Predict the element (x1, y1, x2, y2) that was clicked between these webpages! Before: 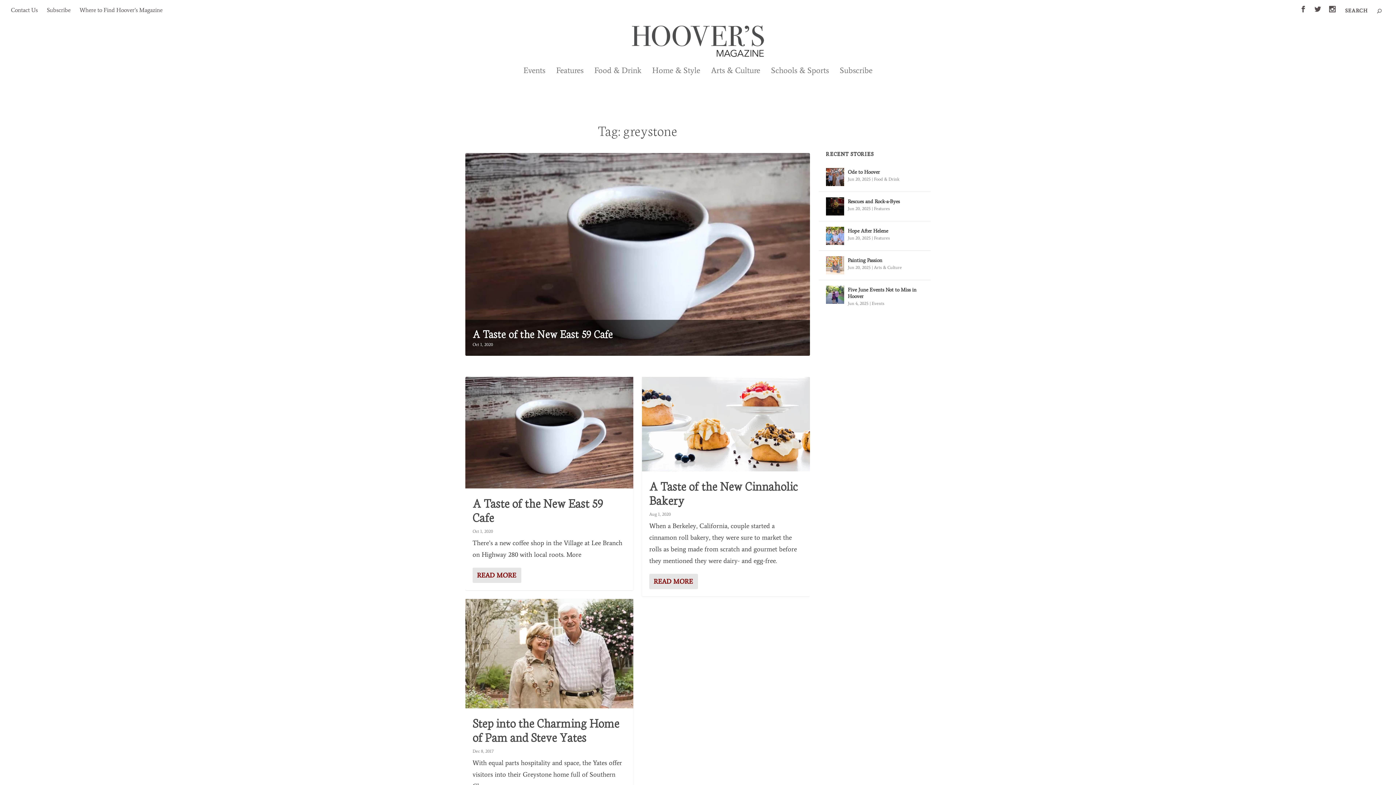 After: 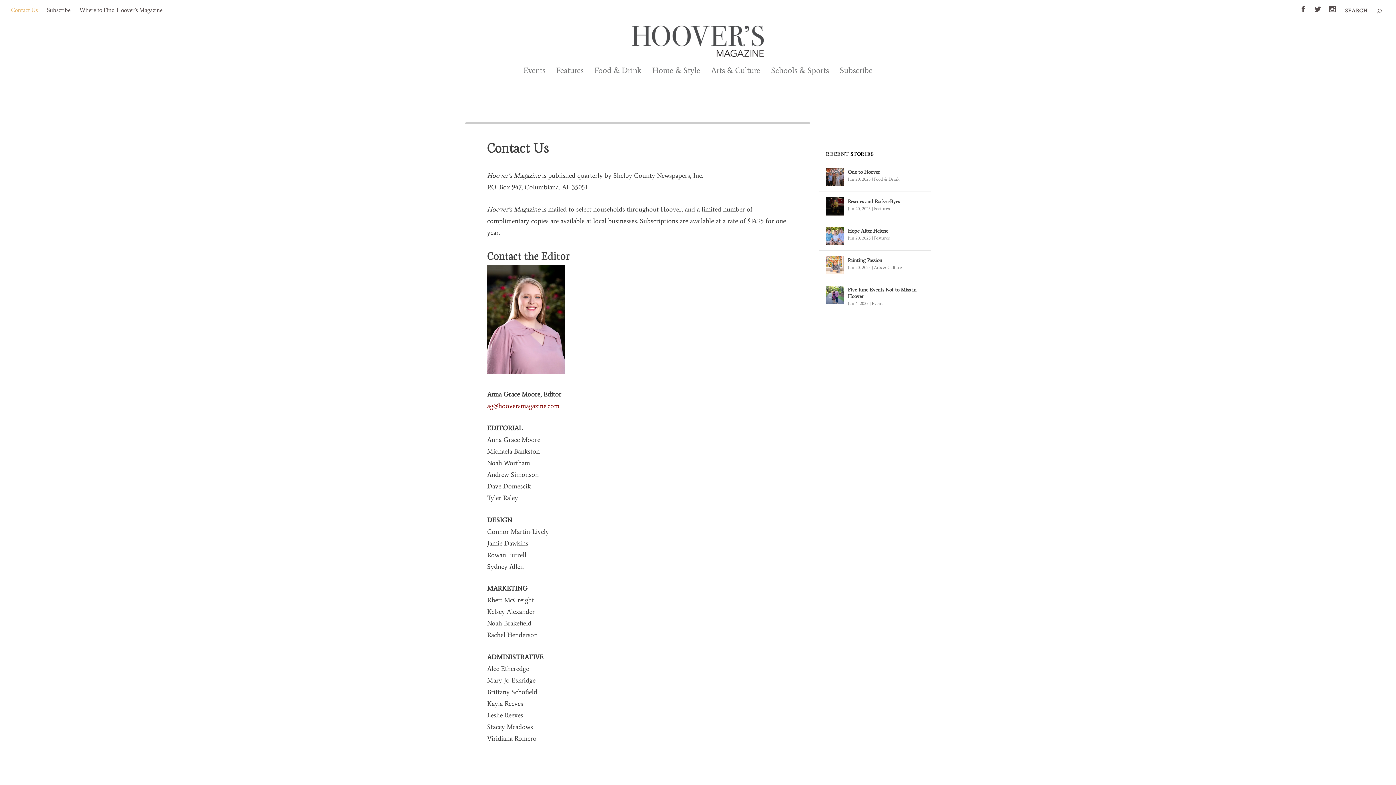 Action: bbox: (10, 0, 37, 19) label: Contact Us